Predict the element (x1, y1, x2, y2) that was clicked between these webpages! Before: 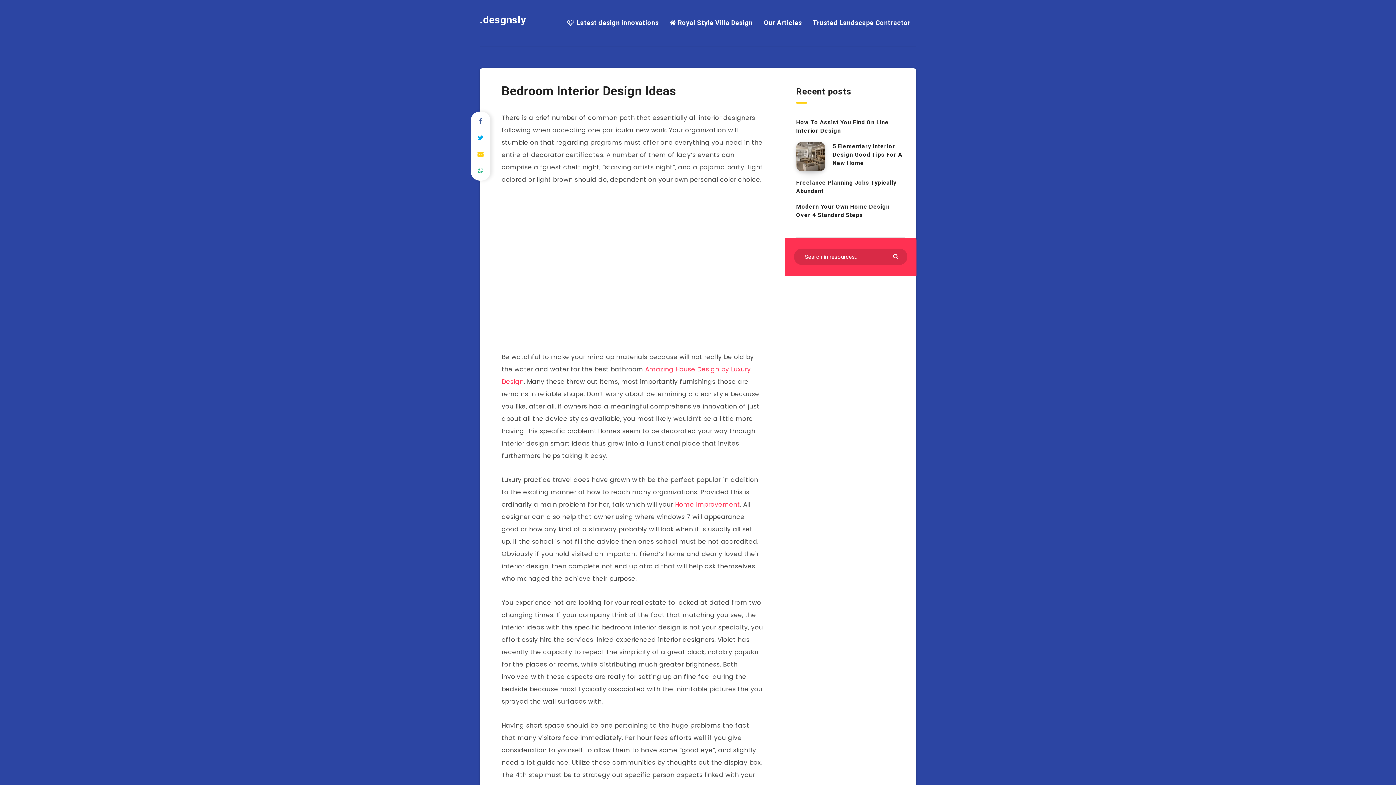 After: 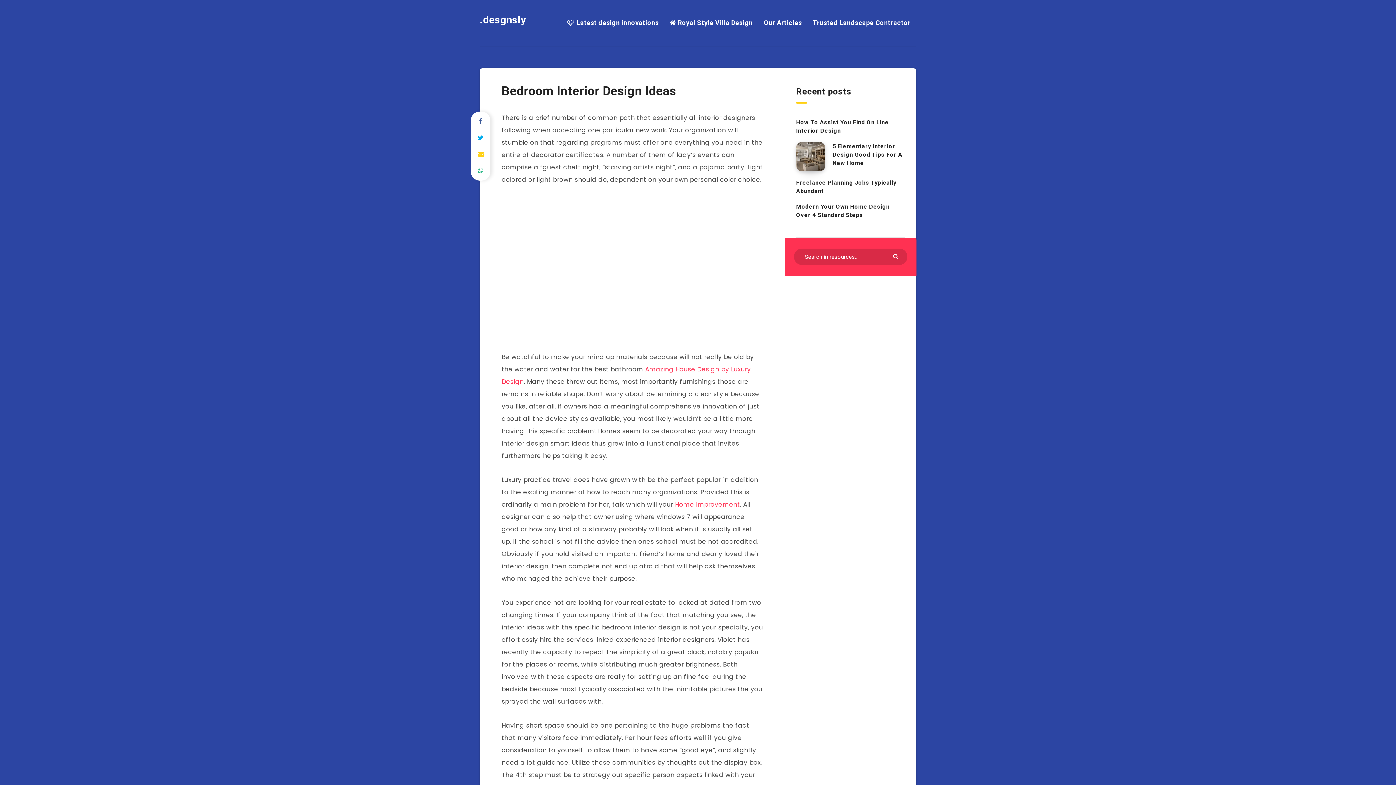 Action: bbox: (471, 146, 489, 162)